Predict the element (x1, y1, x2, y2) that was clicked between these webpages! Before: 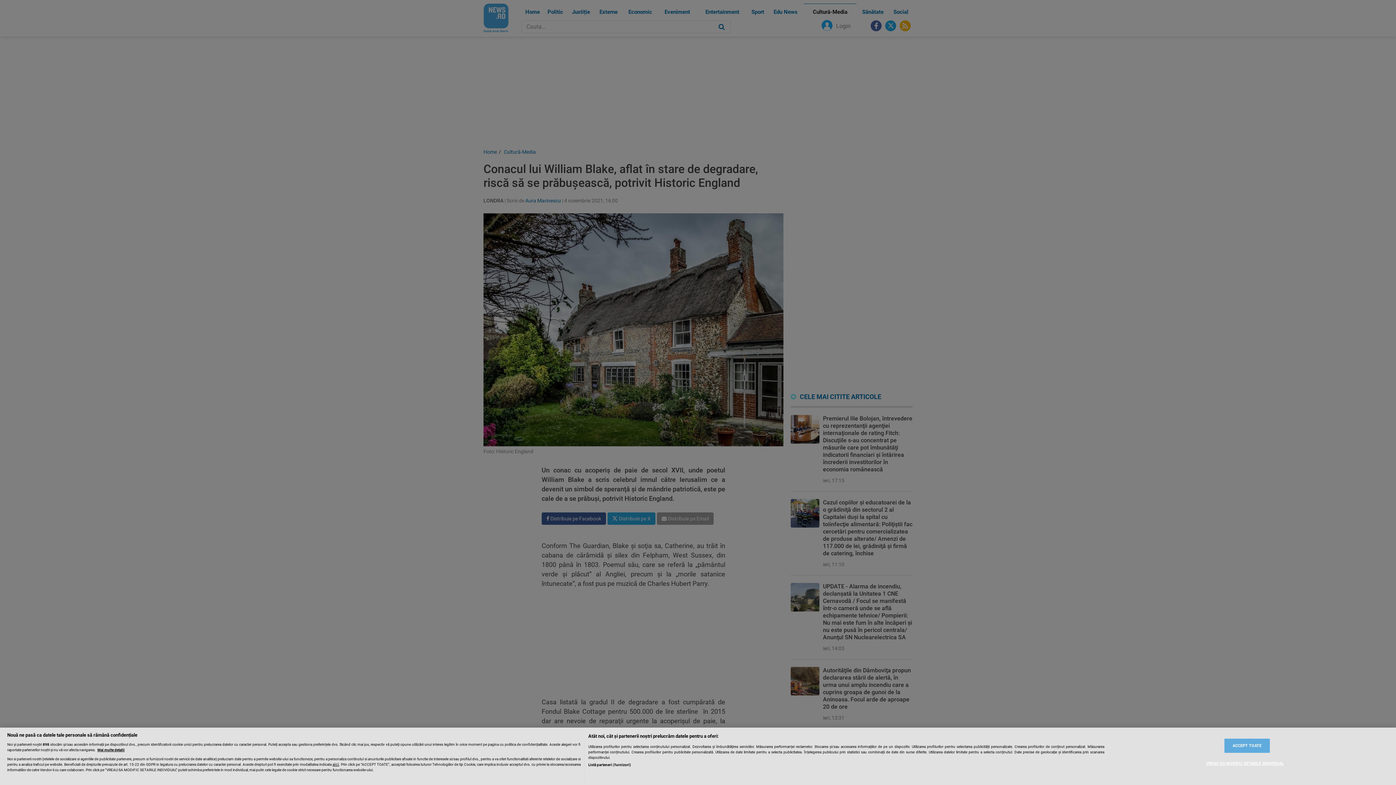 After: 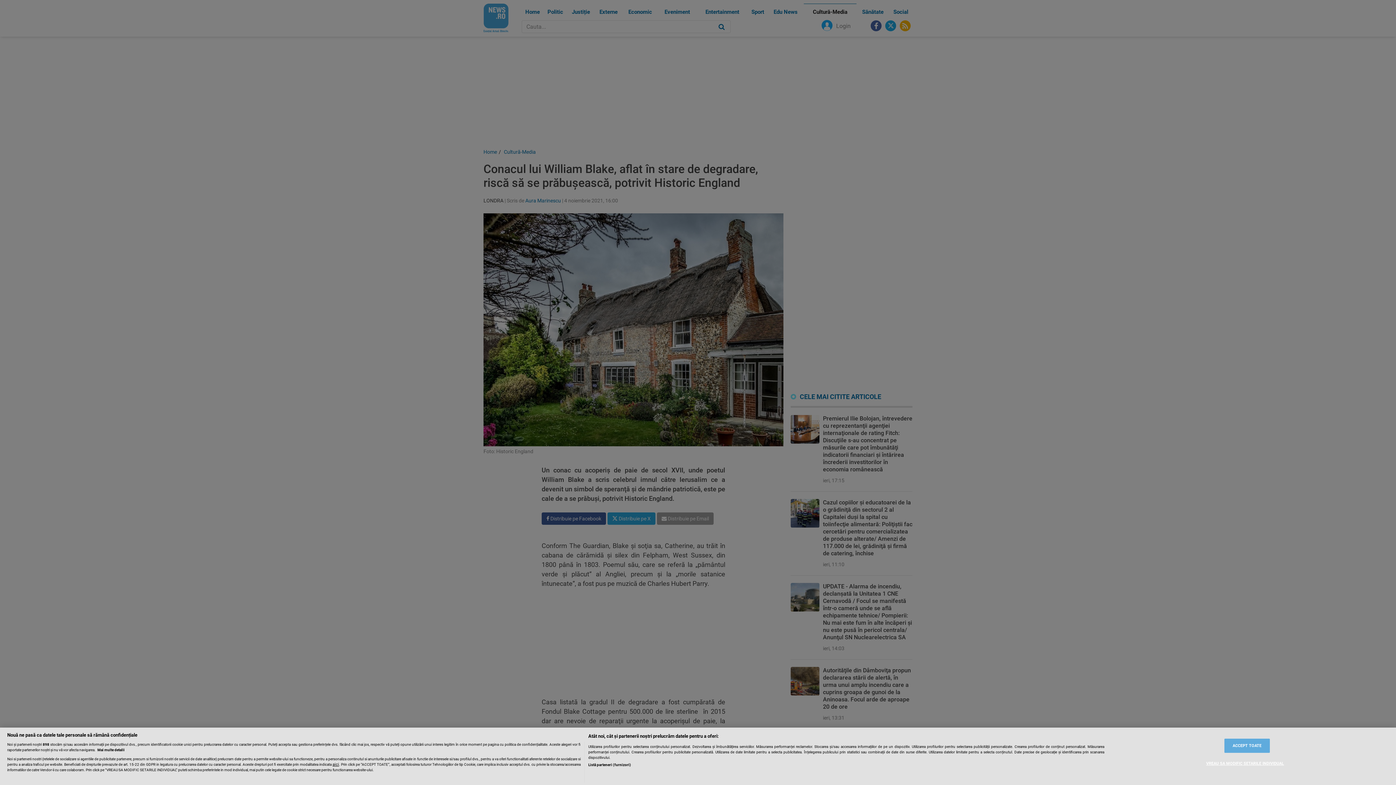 Action: bbox: (97, 748, 124, 752) label: Mai multe informații despre confidențialitatea datelor dvs., se deschide într-o fereastră nouă